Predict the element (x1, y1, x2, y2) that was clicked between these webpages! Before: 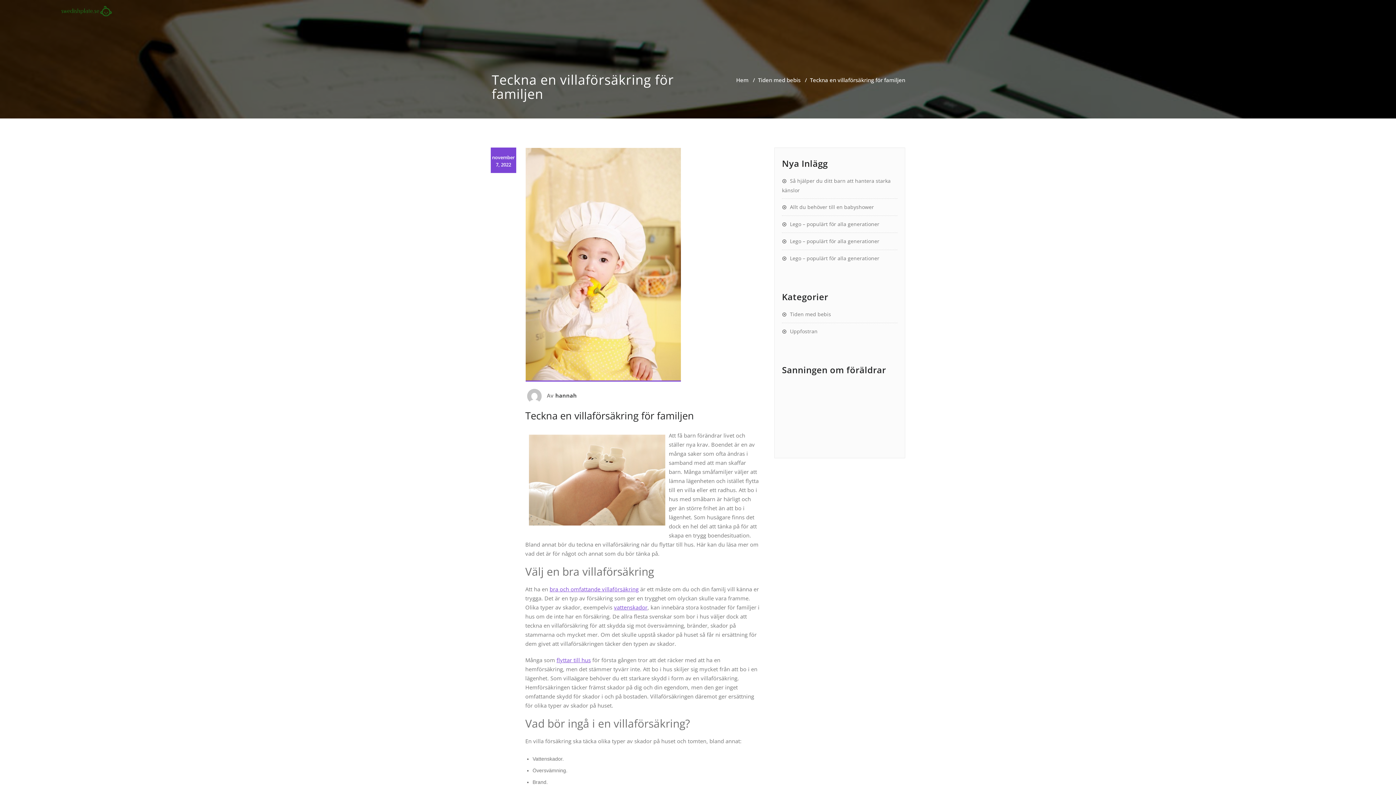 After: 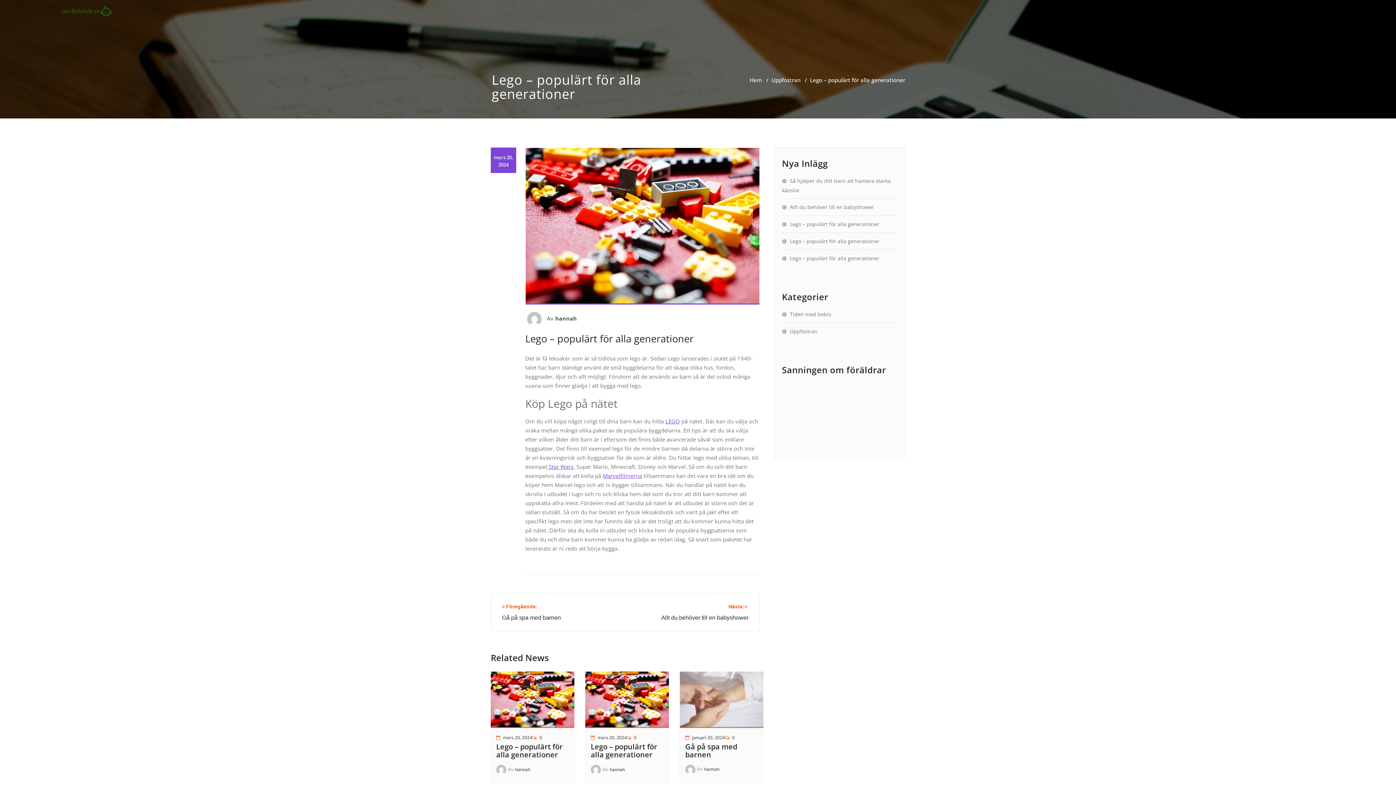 Action: label: Lego – populärt för alla generationer bbox: (782, 254, 879, 261)